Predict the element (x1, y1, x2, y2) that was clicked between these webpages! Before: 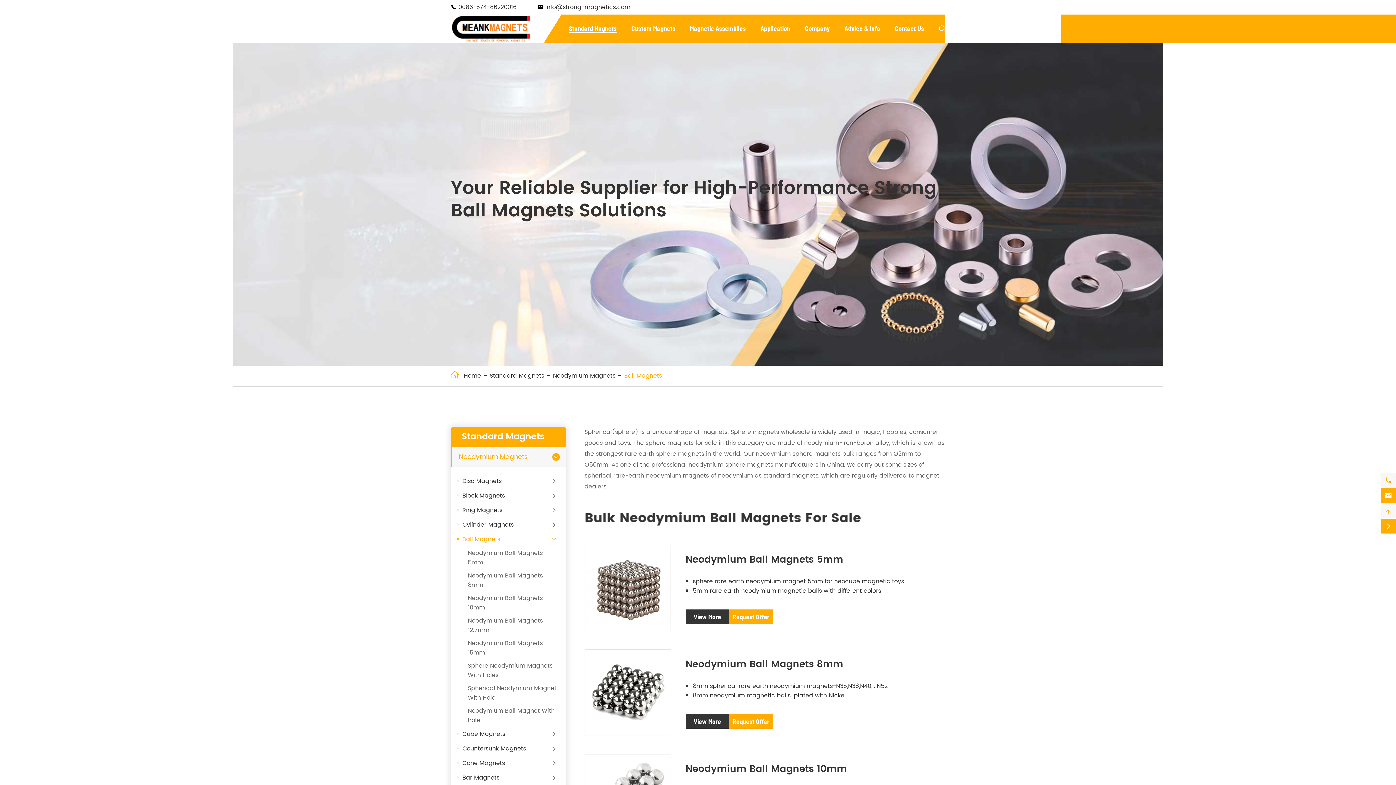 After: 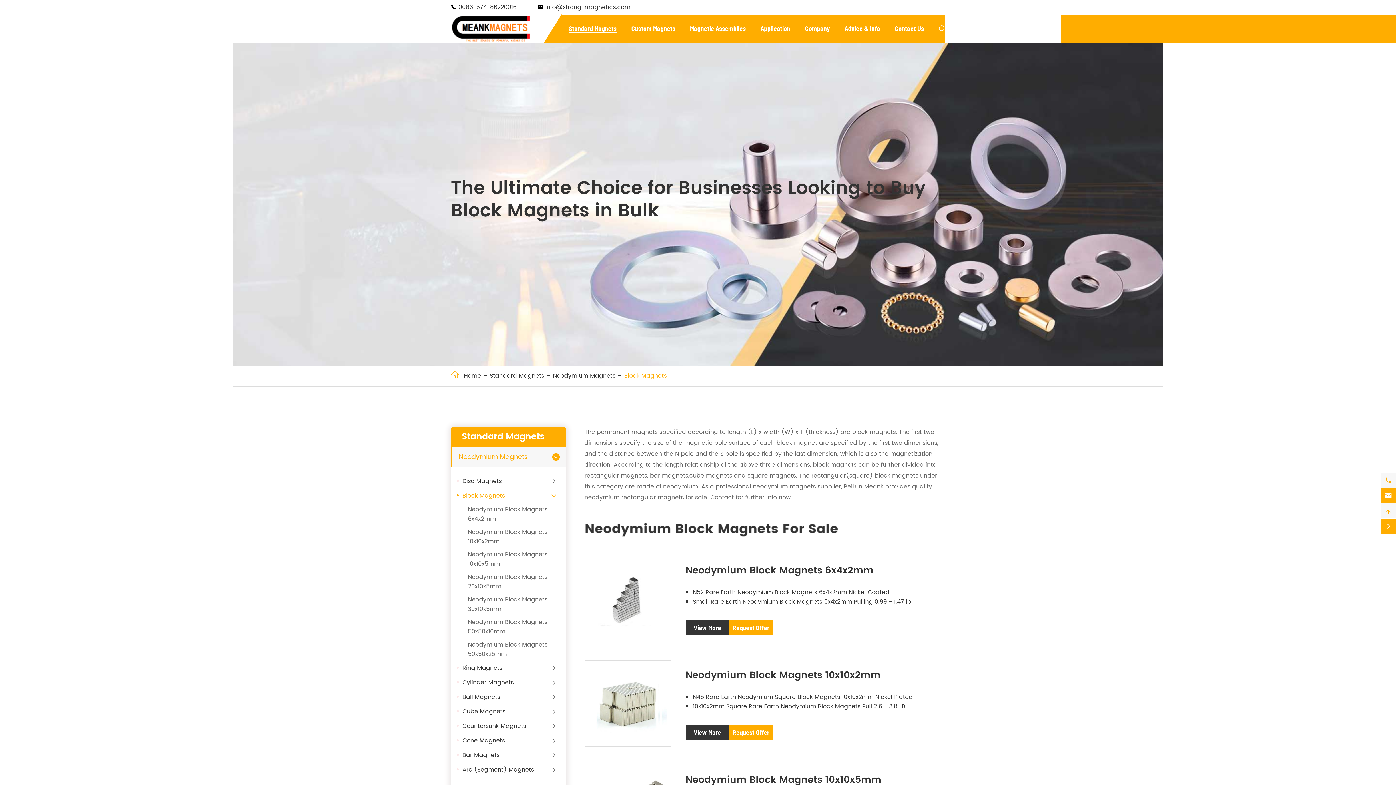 Action: bbox: (462, 491, 505, 500) label: Block Magnets